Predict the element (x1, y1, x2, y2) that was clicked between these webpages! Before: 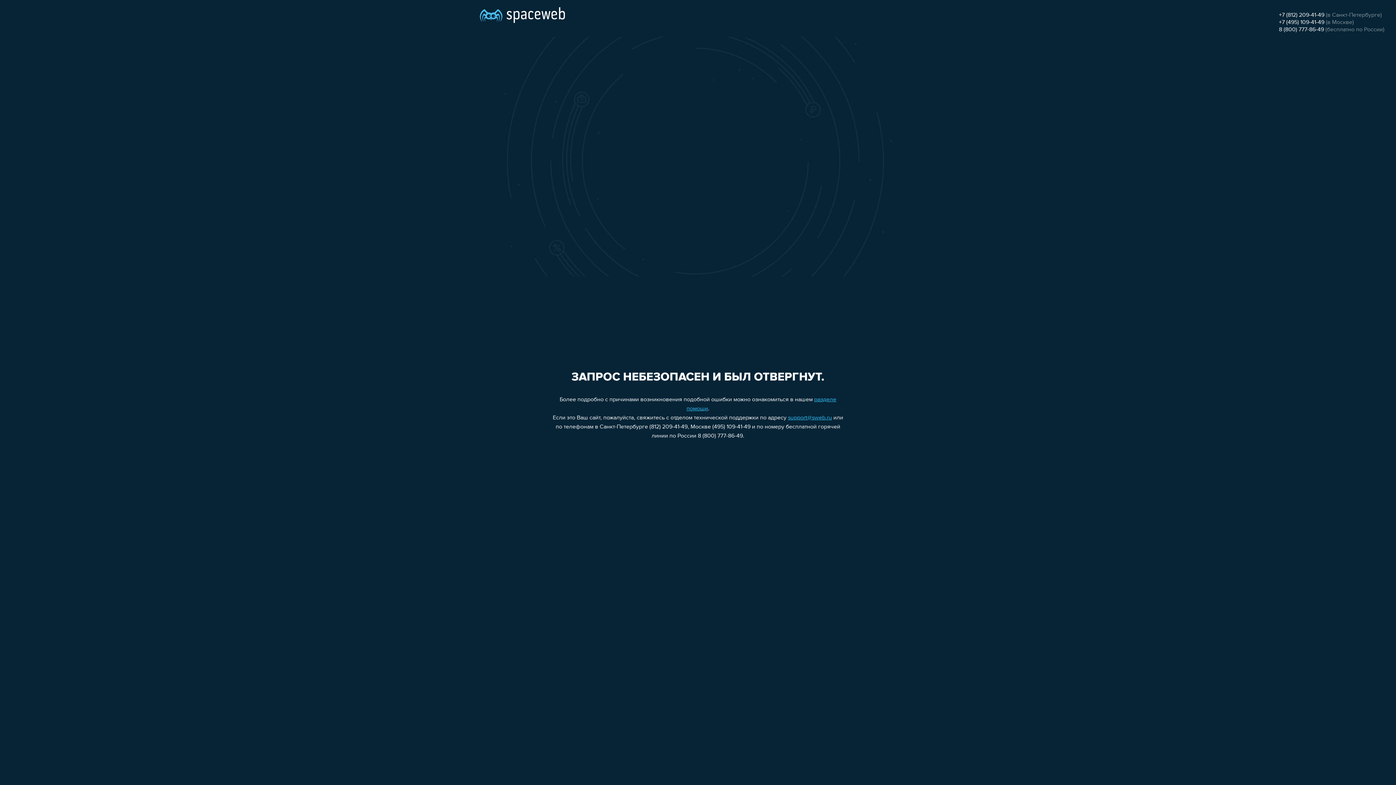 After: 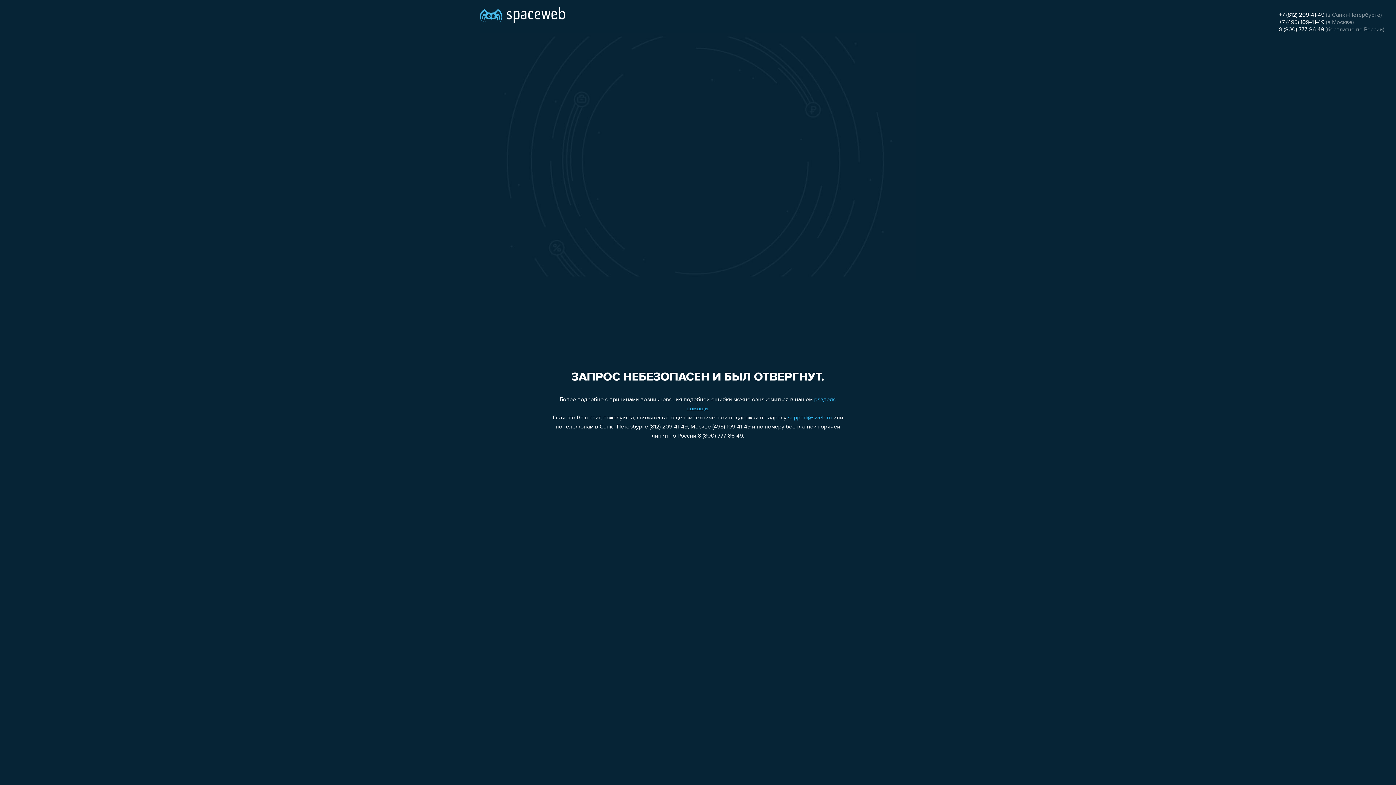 Action: label: +7 (812) 209-41-49 bbox: (1279, 12, 1324, 18)